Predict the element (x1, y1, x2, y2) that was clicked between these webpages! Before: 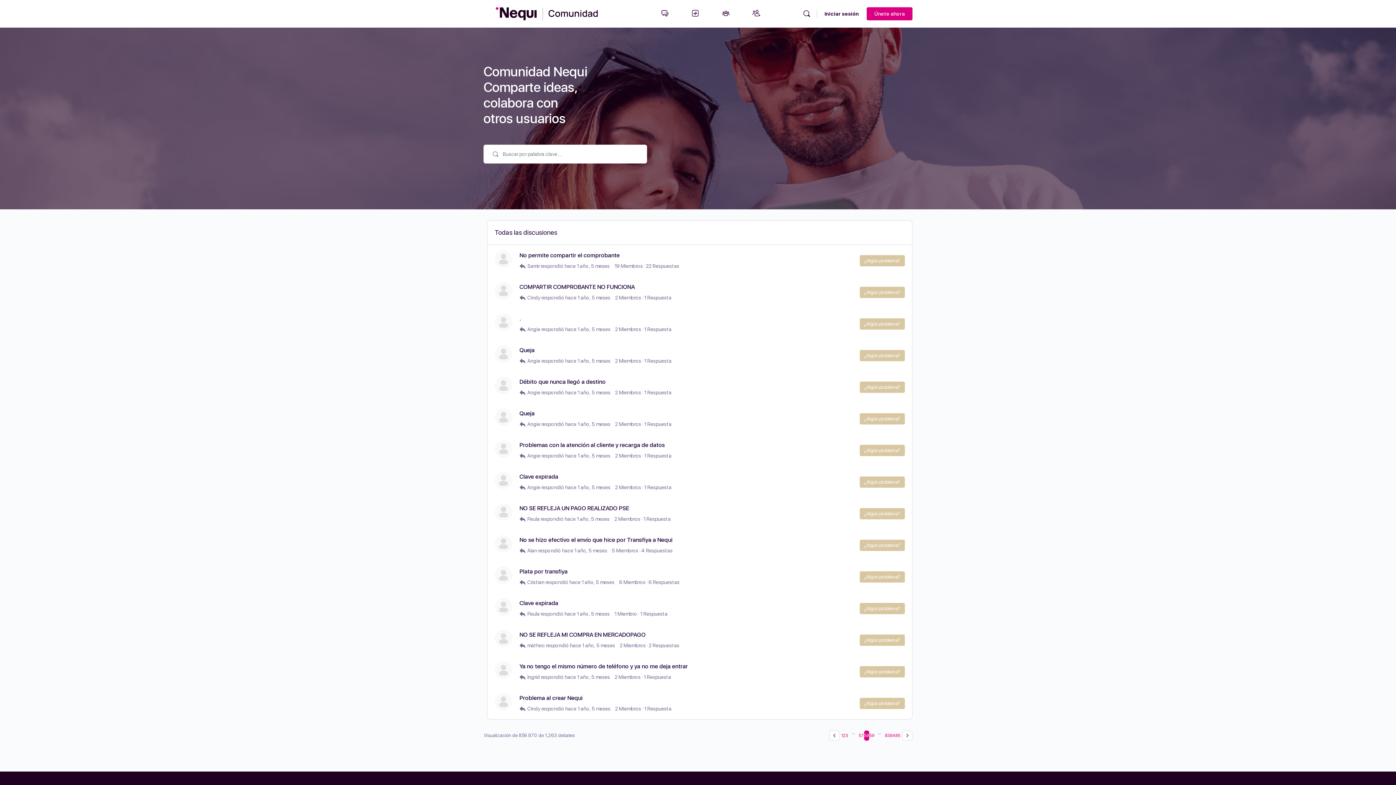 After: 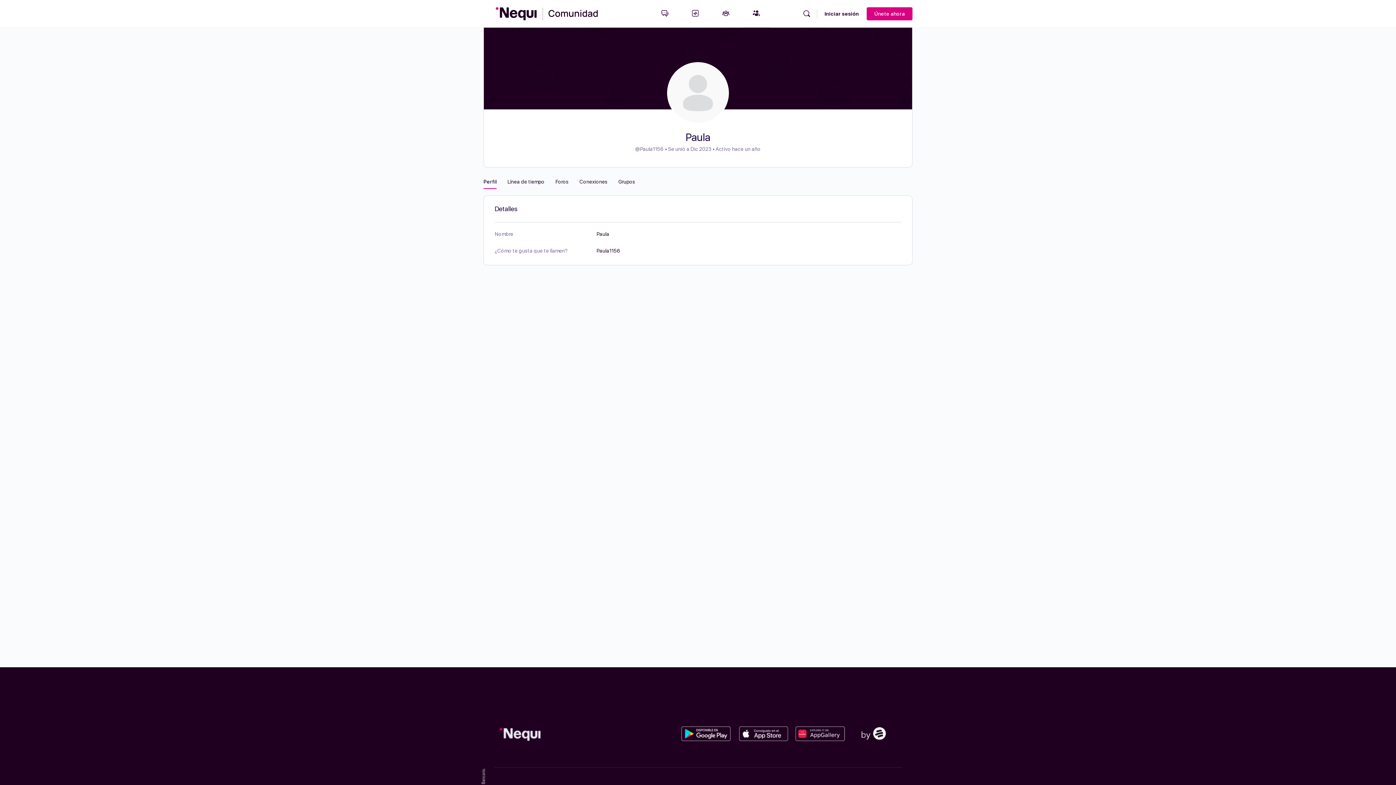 Action: label: Paula bbox: (526, 611, 539, 617)